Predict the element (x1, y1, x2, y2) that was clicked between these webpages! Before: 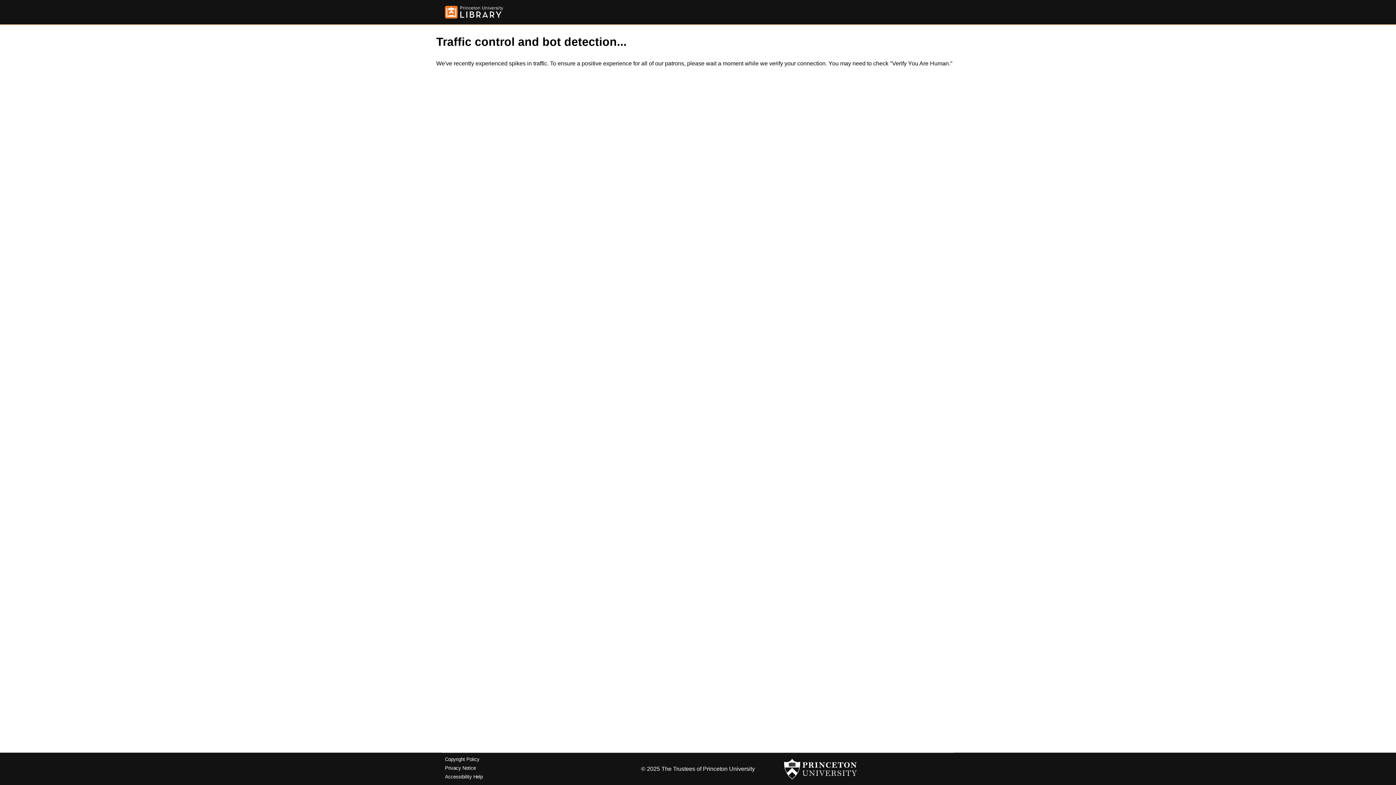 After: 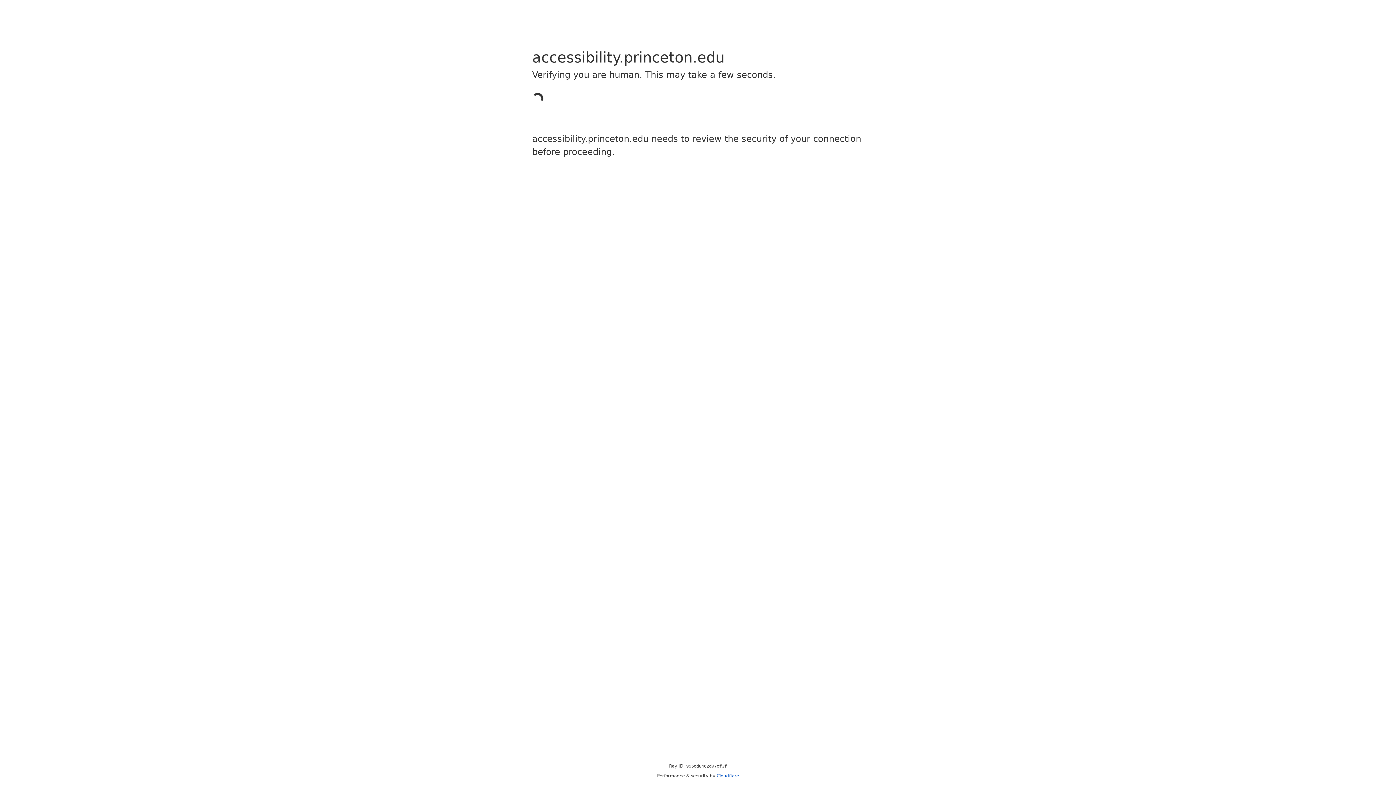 Action: bbox: (445, 774, 482, 779) label: Accessibility Help